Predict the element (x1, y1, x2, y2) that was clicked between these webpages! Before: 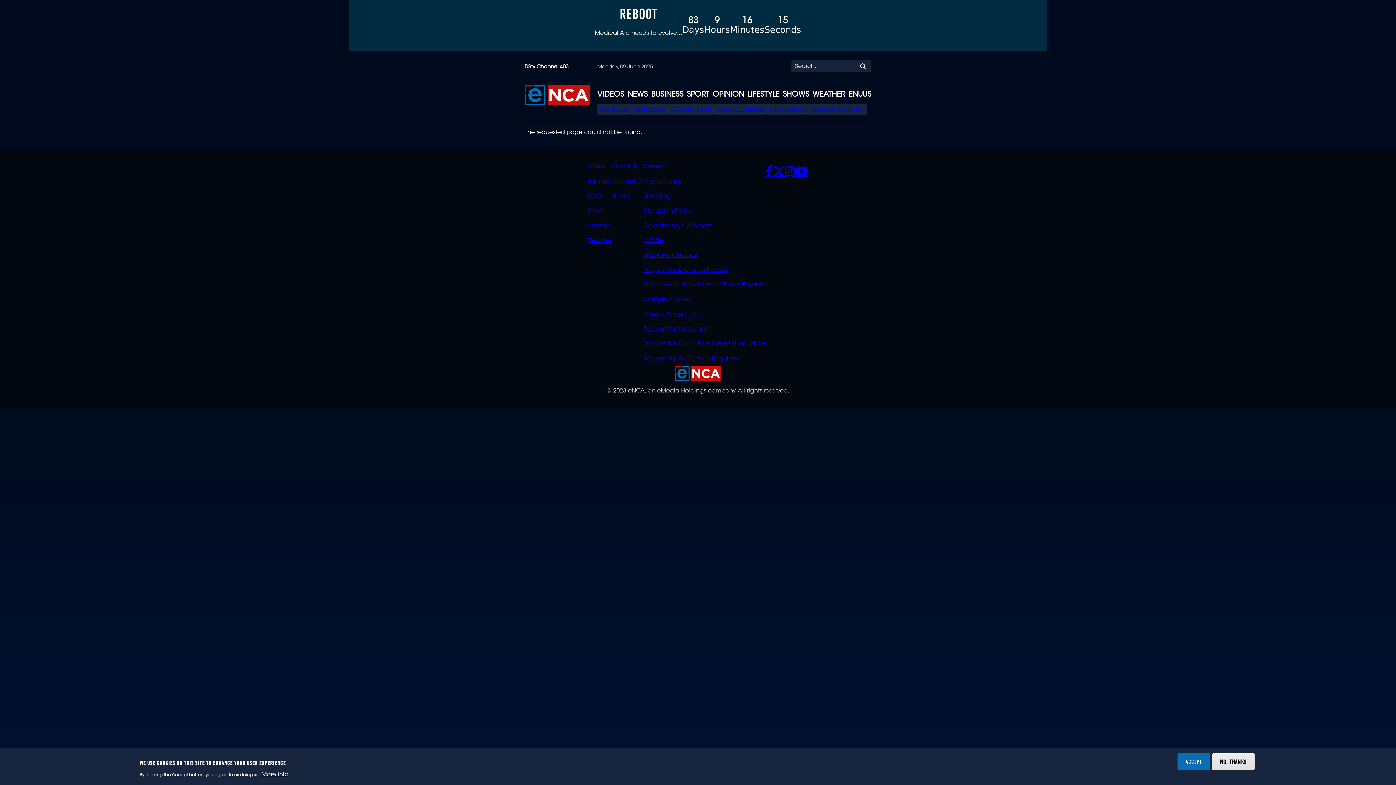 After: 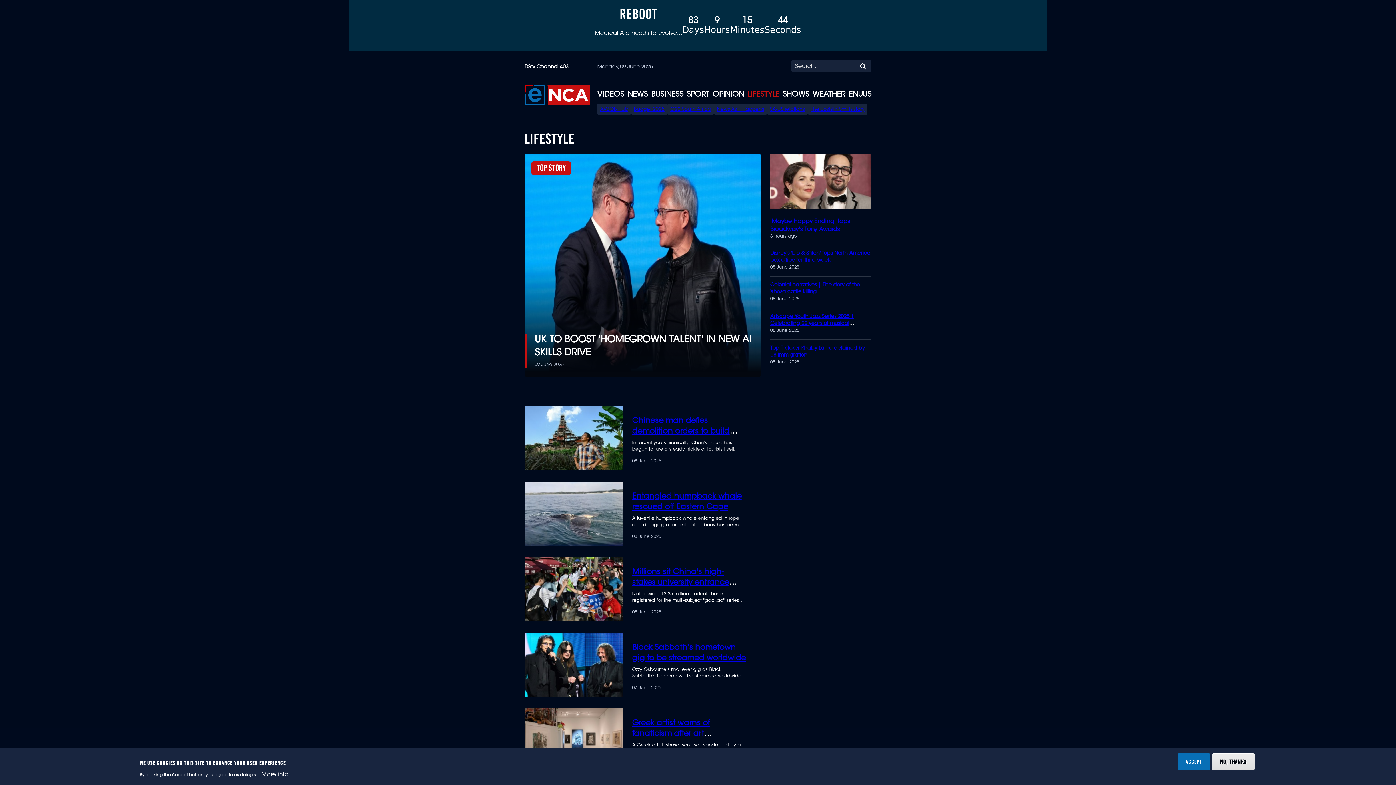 Action: bbox: (747, 89, 779, 100) label: LIFESTYLE